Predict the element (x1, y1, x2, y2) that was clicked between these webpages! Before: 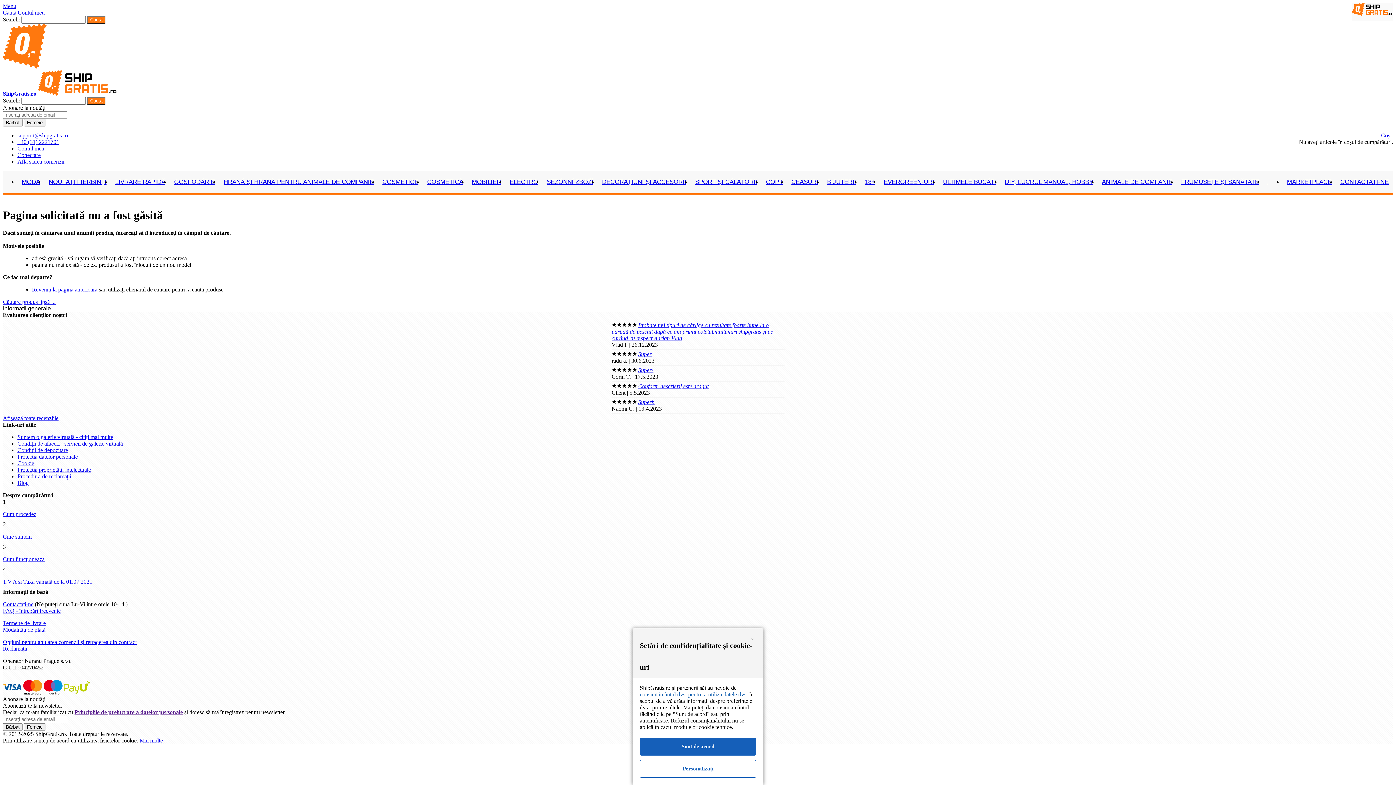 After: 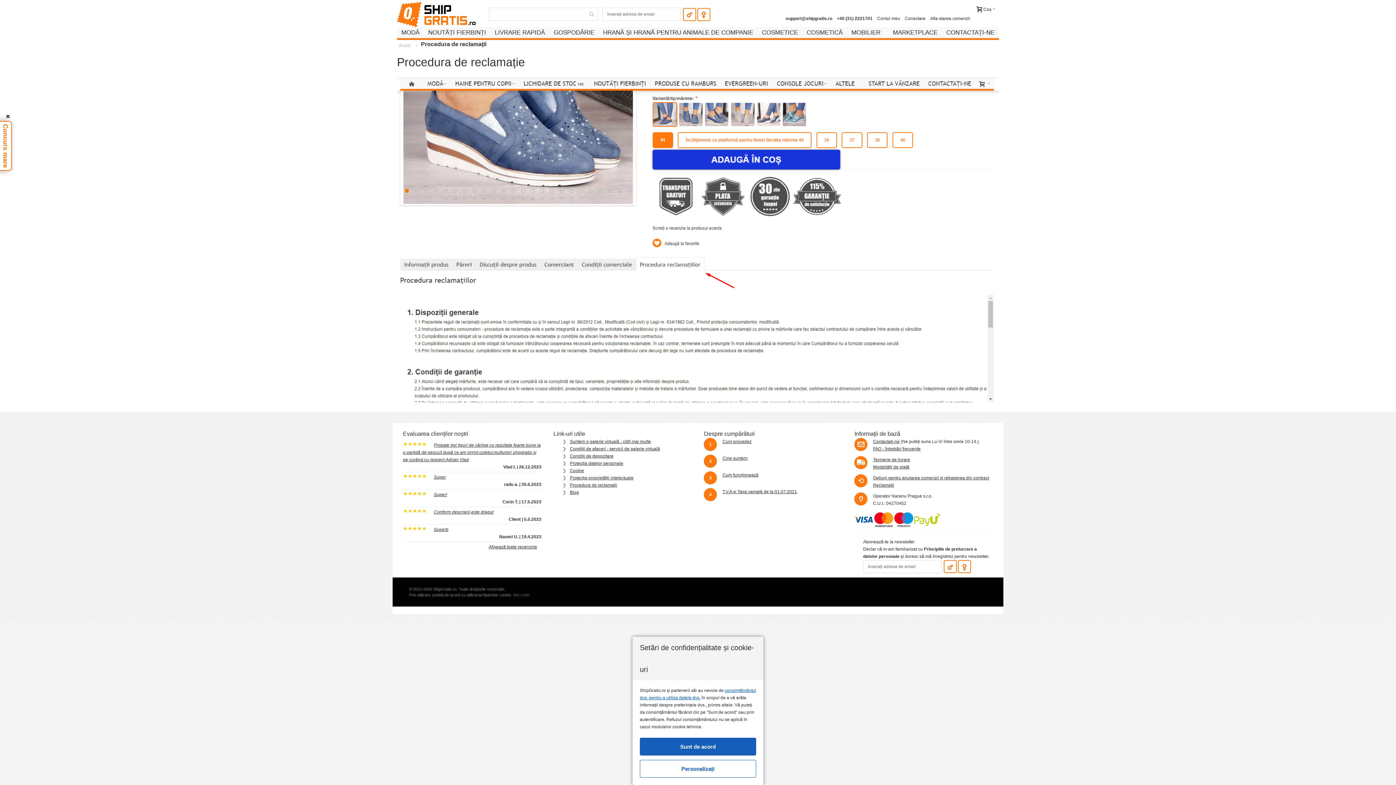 Action: bbox: (17, 473, 71, 479) label: Procedura de reclamații